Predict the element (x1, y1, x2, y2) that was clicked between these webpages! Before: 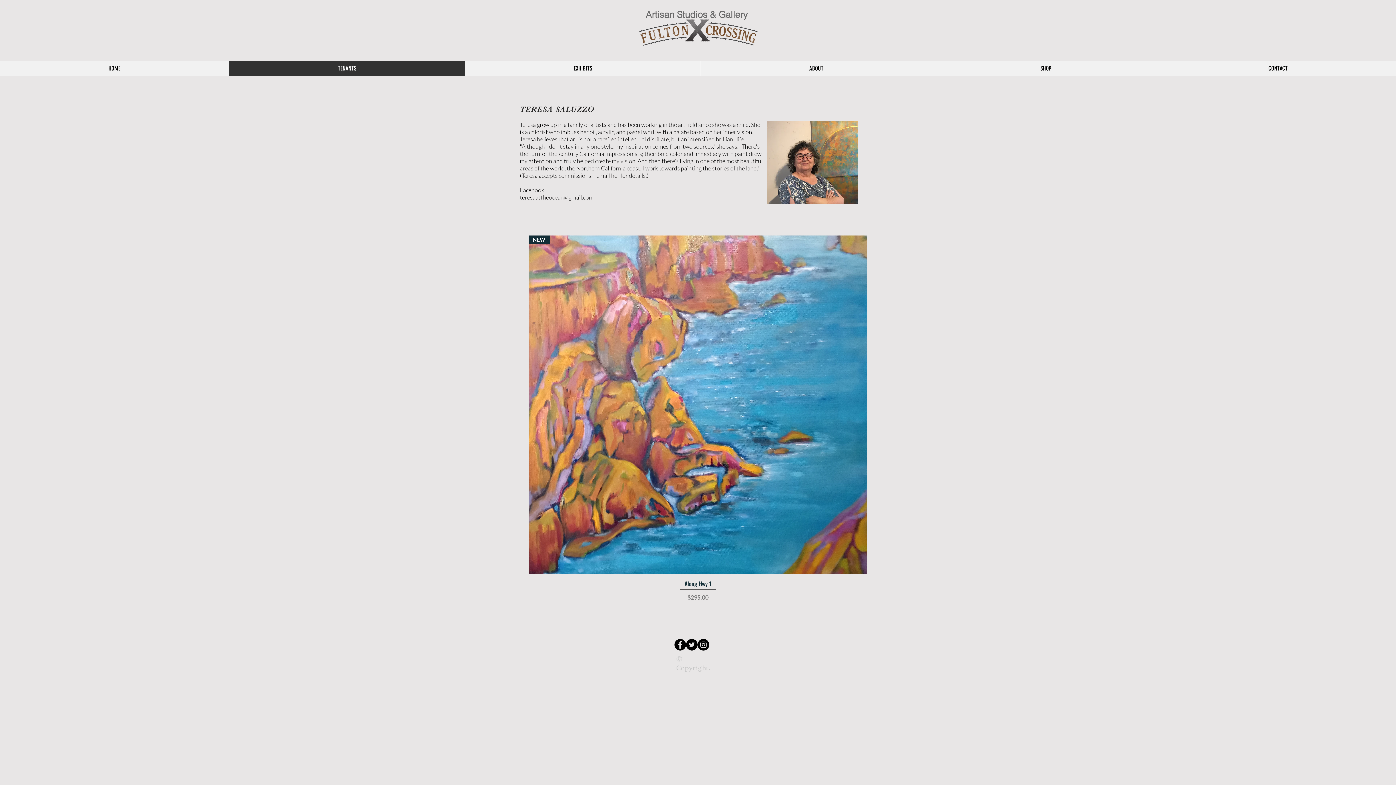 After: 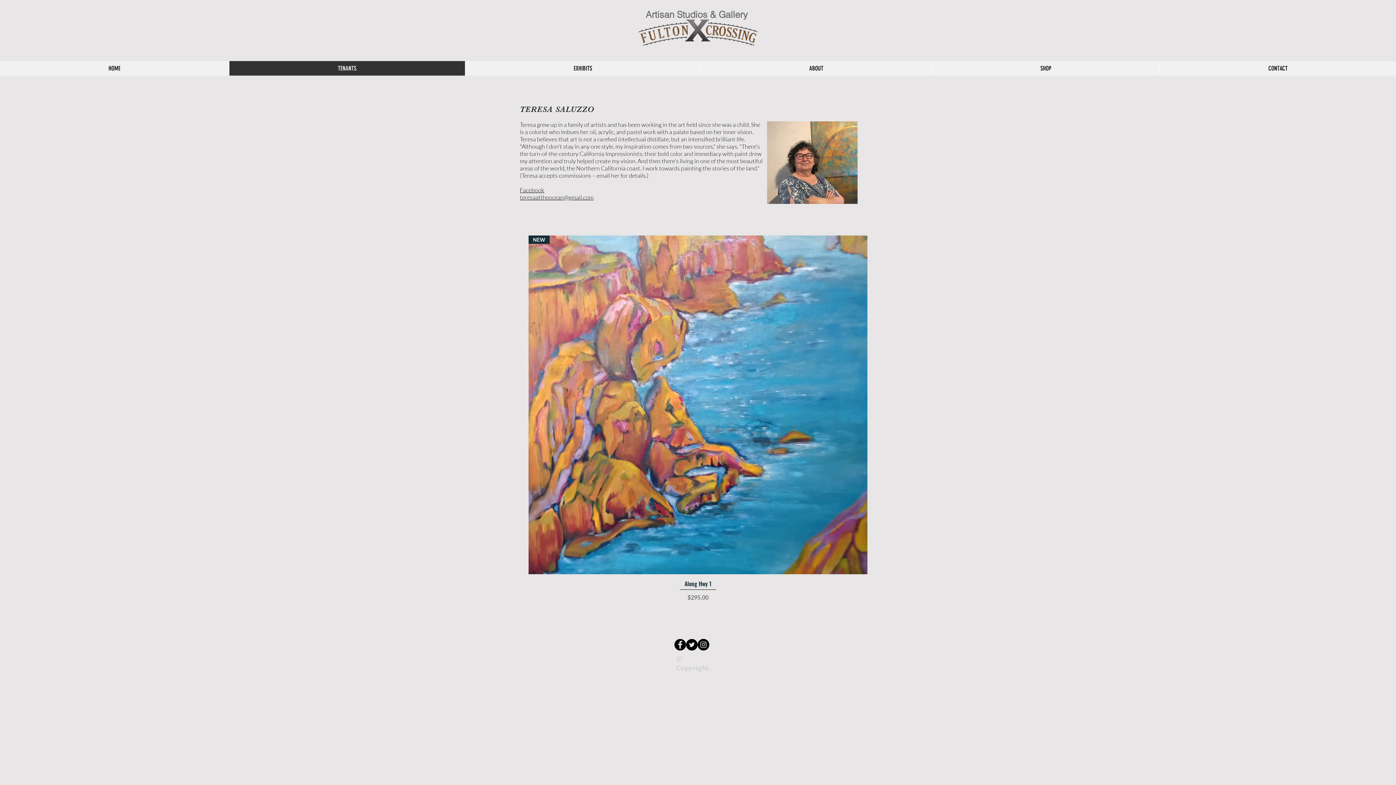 Action: bbox: (520, 186, 544, 193) label: Facebook